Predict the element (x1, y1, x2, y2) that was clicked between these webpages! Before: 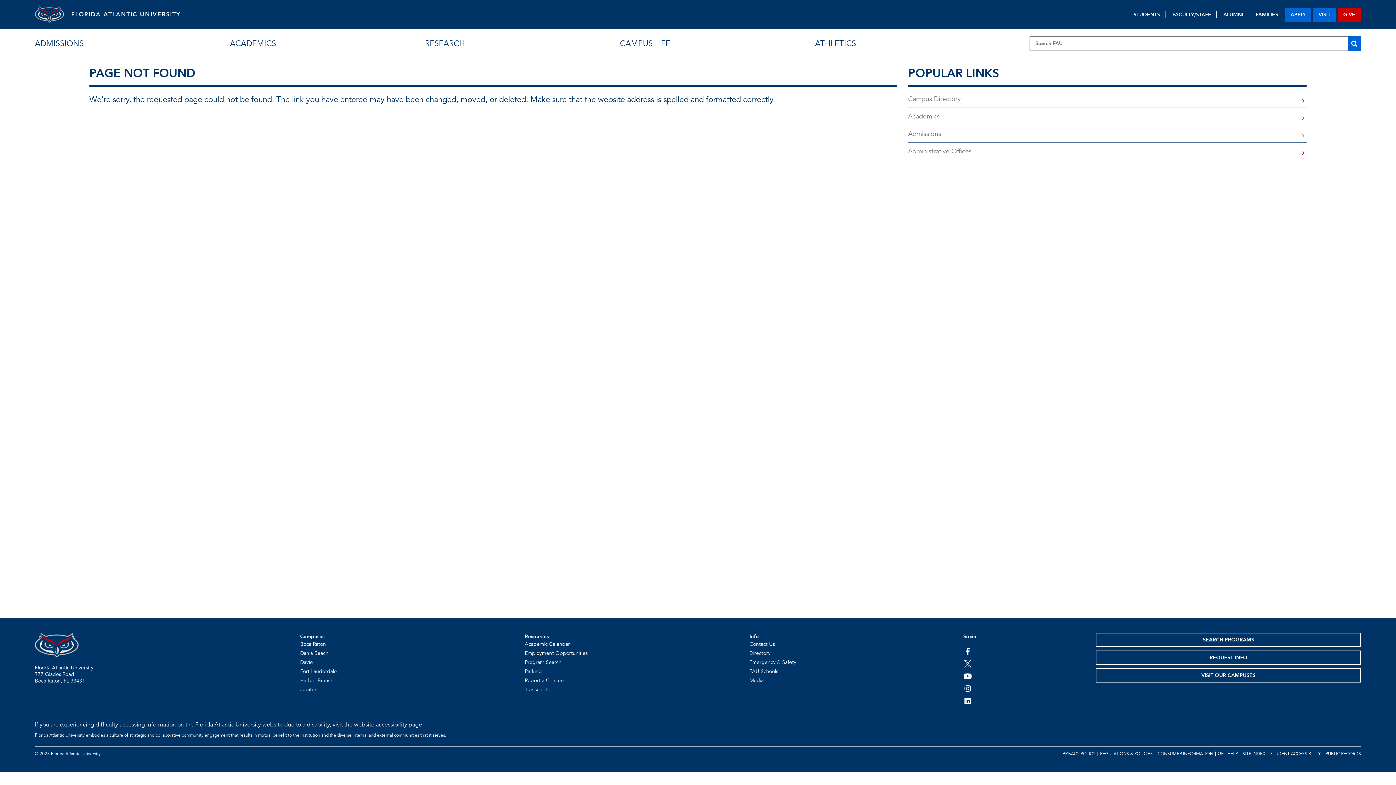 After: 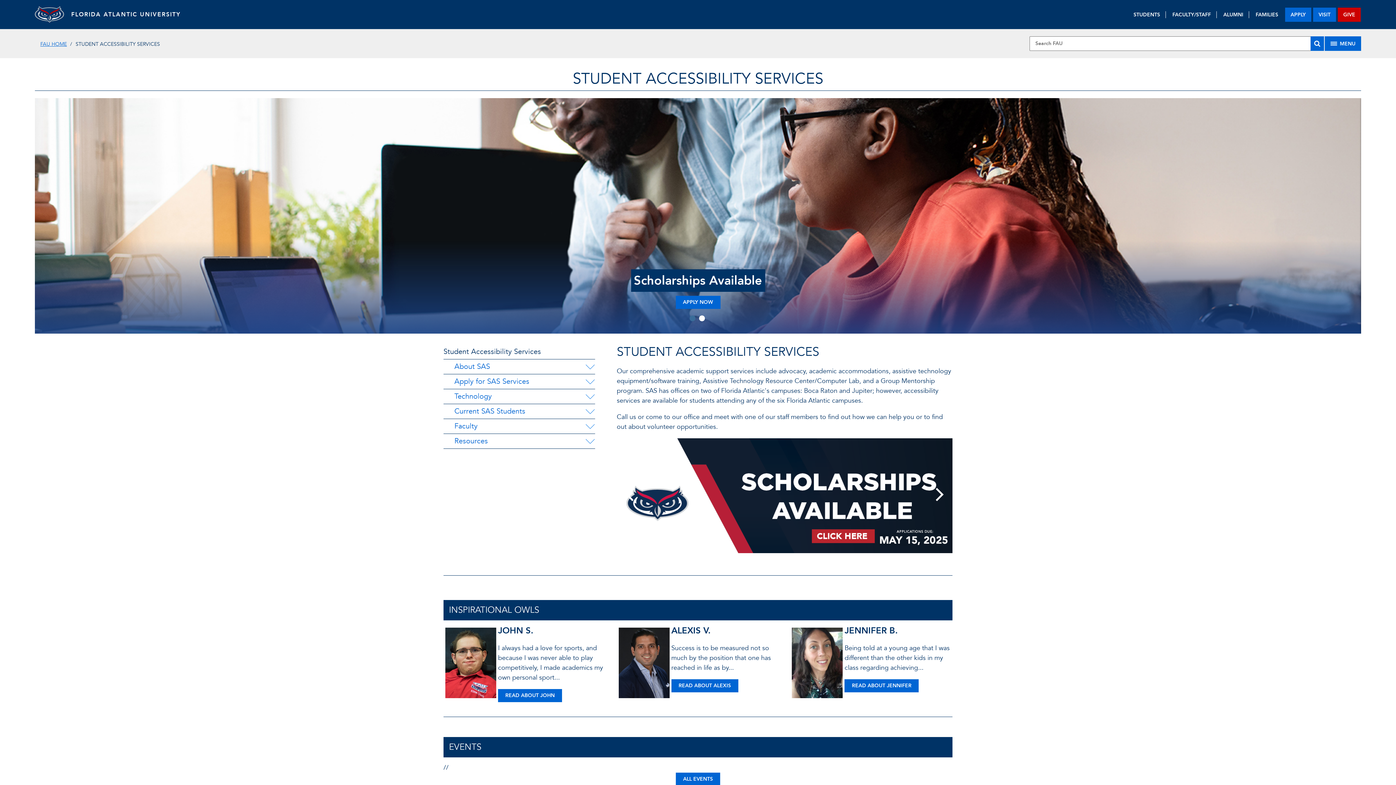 Action: label: STUDENT ACCESSIBILITY bbox: (1269, 749, 1323, 758)